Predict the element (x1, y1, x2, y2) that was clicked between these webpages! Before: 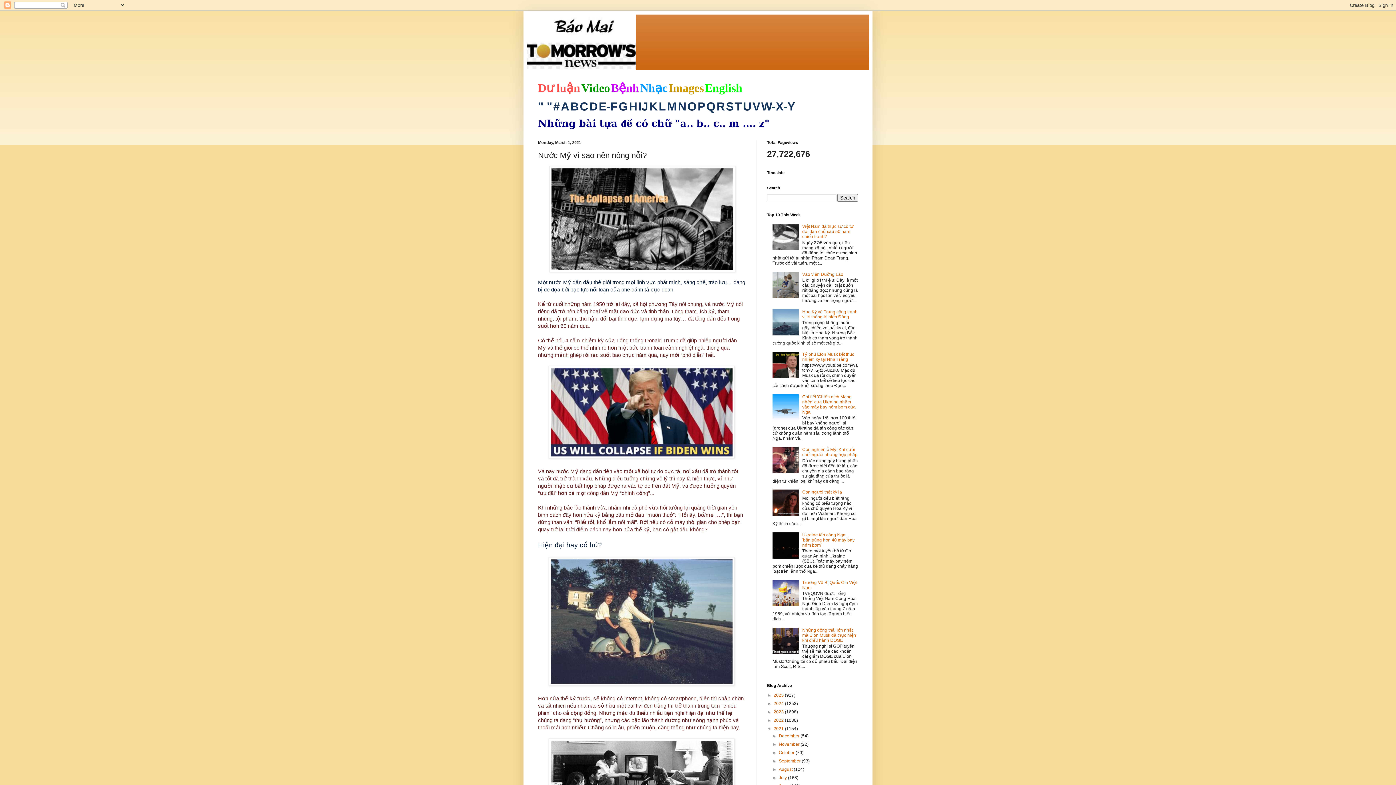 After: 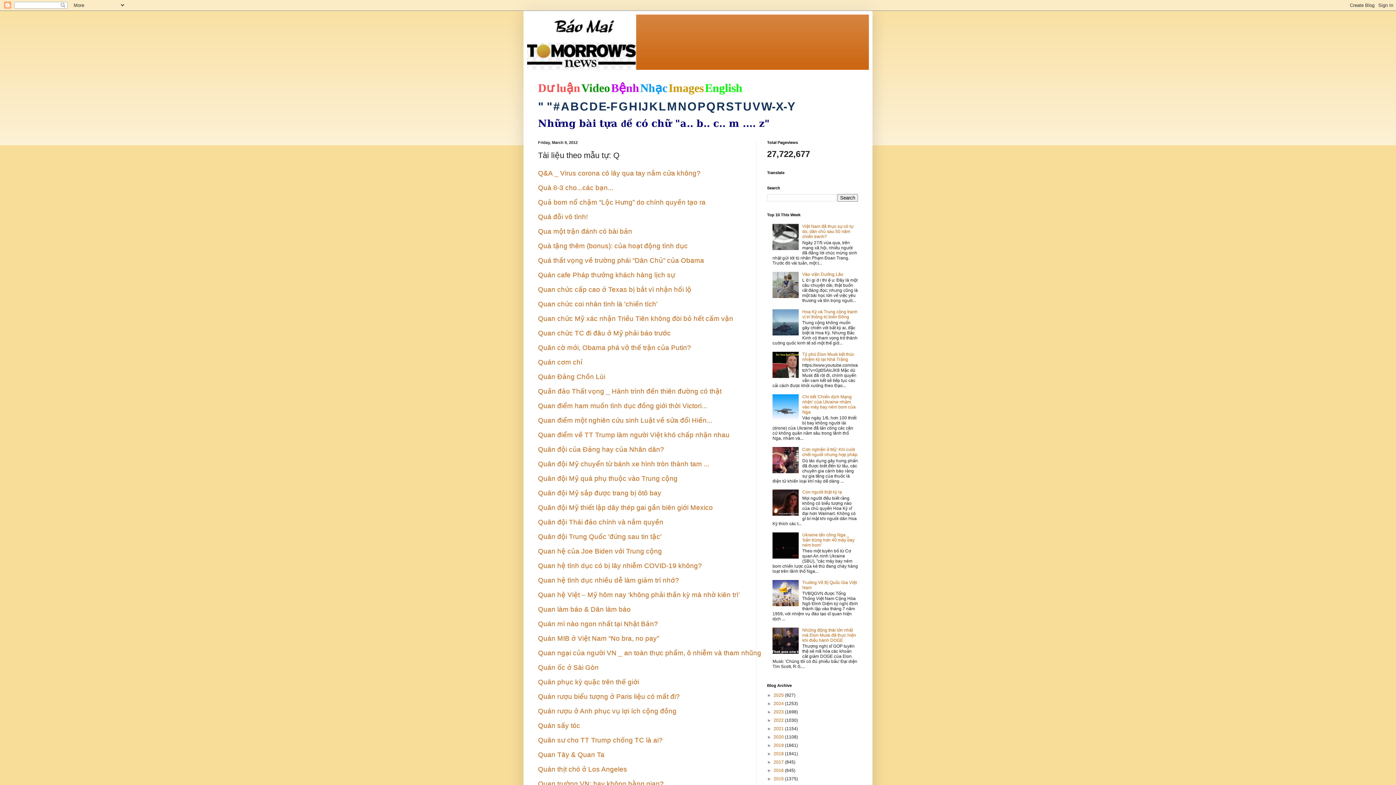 Action: bbox: (706, 100, 715, 113) label: Q